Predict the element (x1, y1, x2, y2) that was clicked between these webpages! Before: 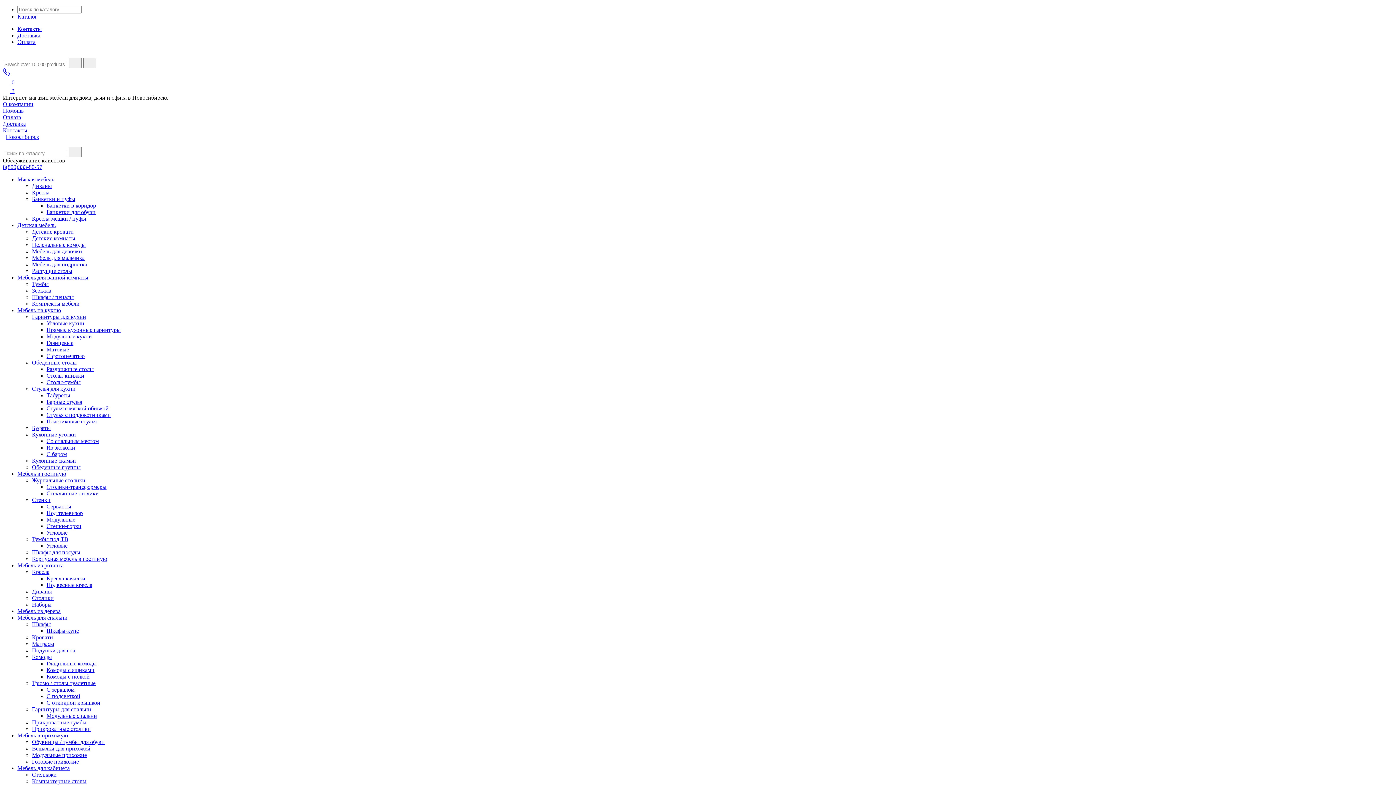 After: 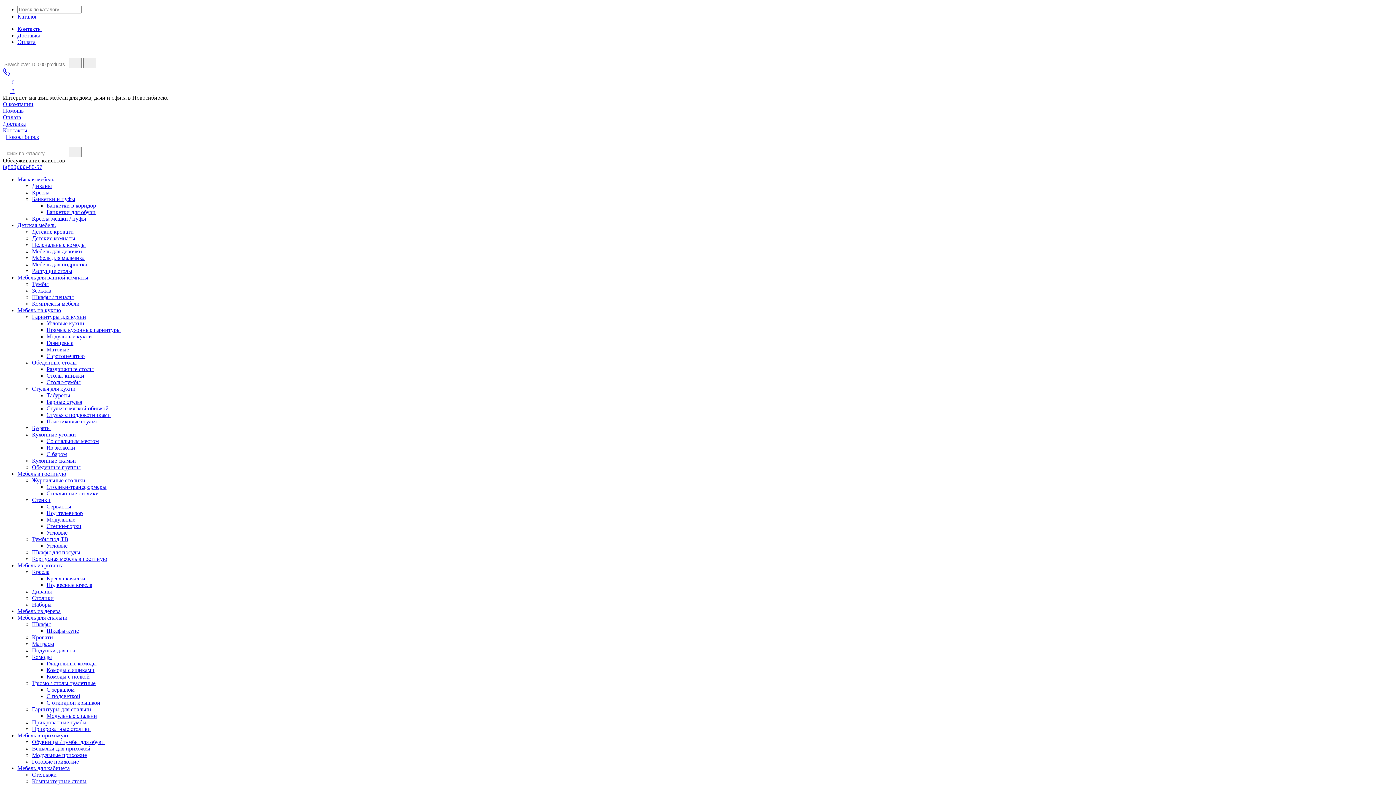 Action: label: Обувницы / тумбы для обуви bbox: (32, 739, 104, 745)